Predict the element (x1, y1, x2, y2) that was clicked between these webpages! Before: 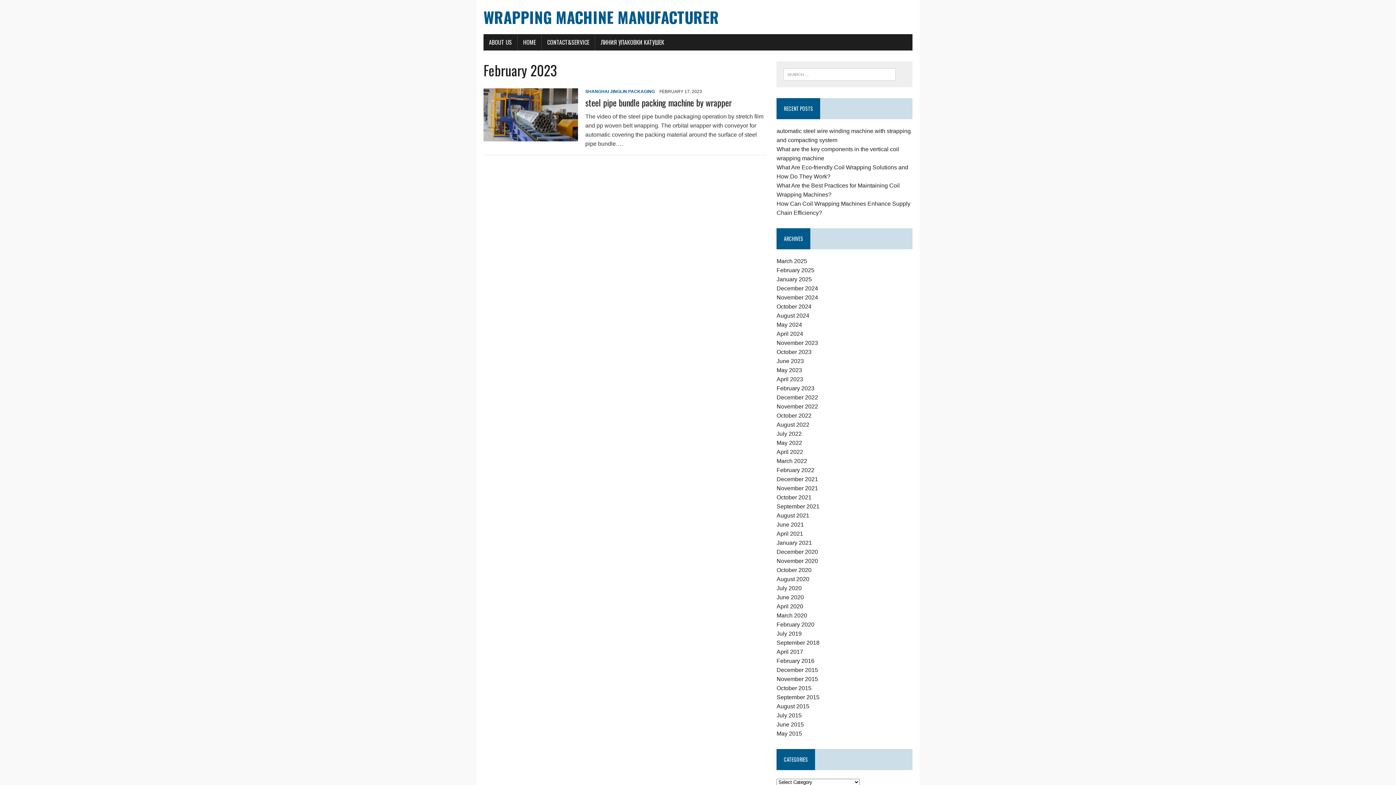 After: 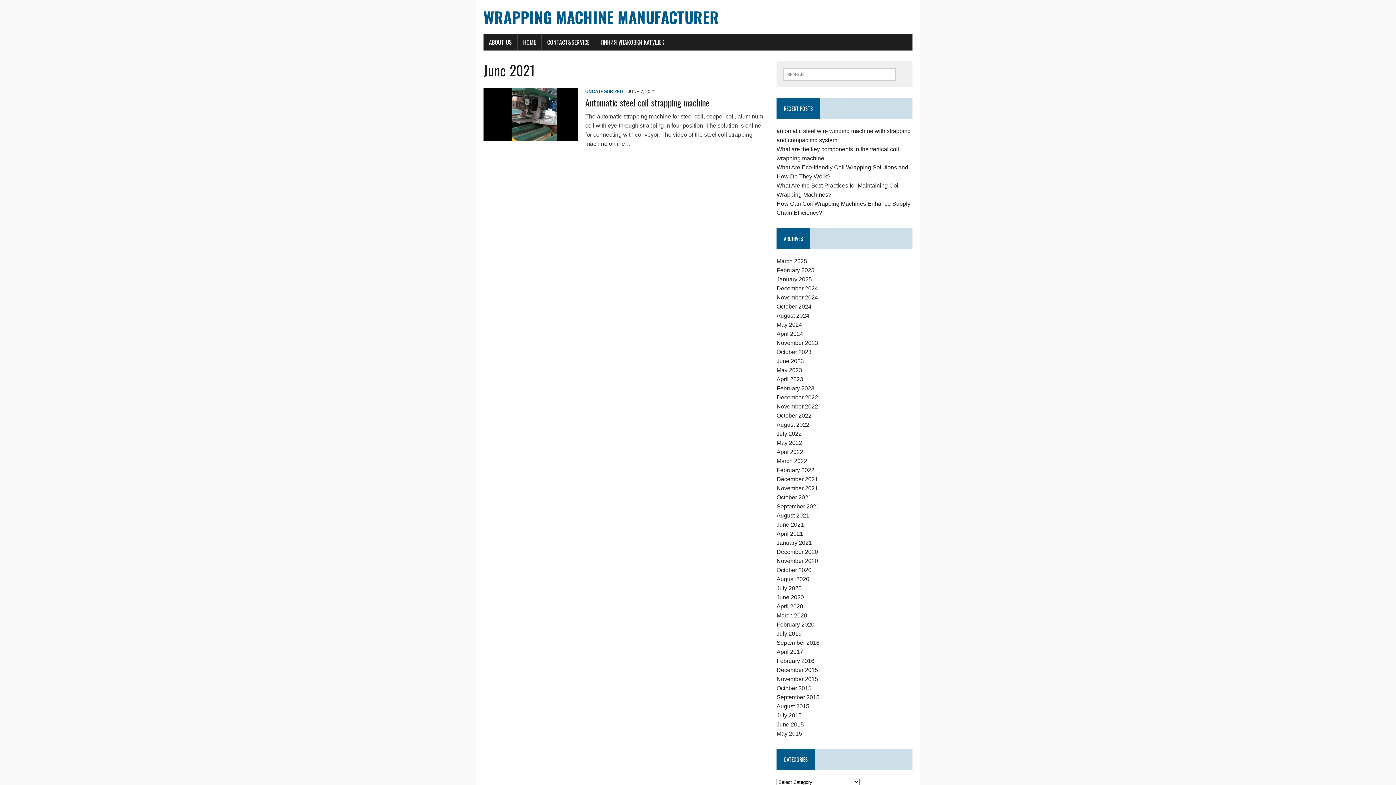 Action: bbox: (776, 521, 804, 528) label: June 2021